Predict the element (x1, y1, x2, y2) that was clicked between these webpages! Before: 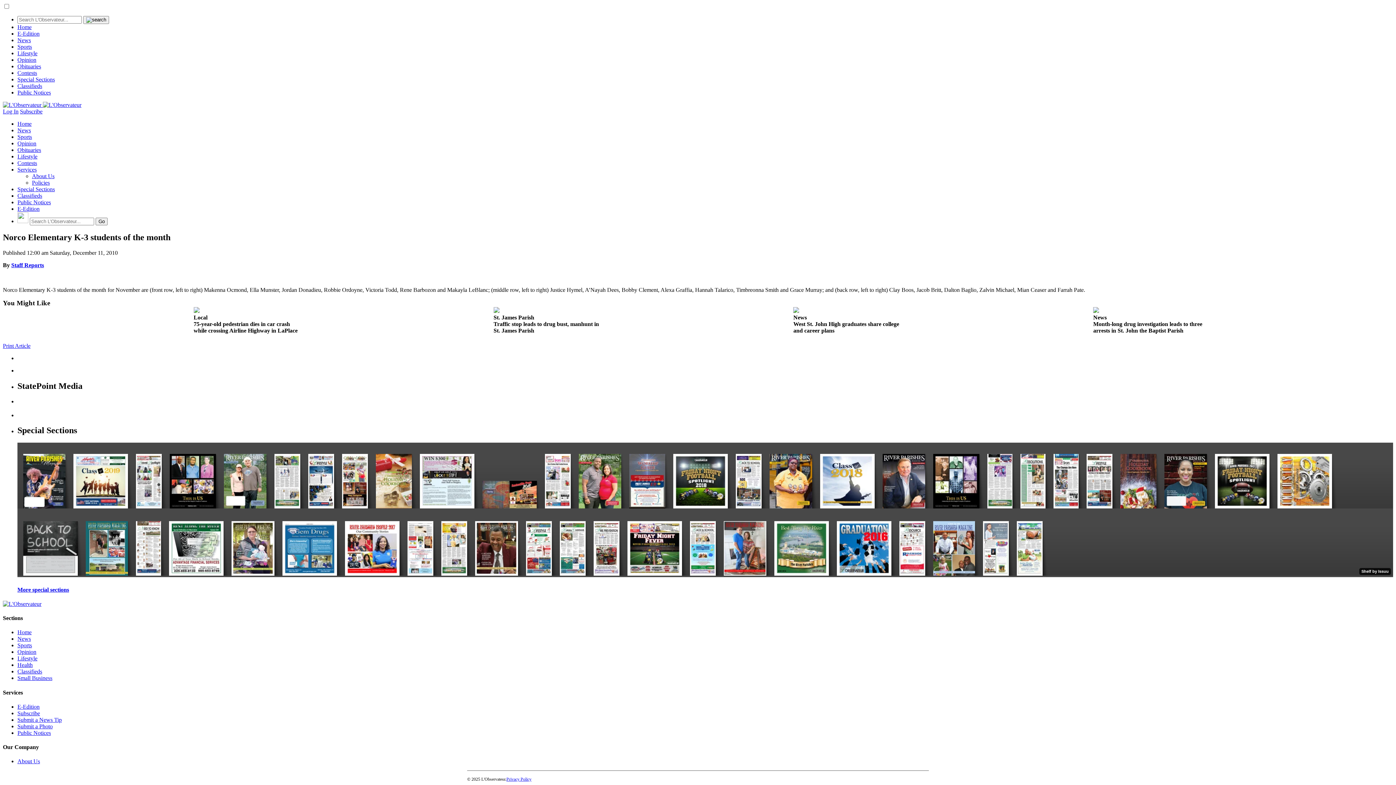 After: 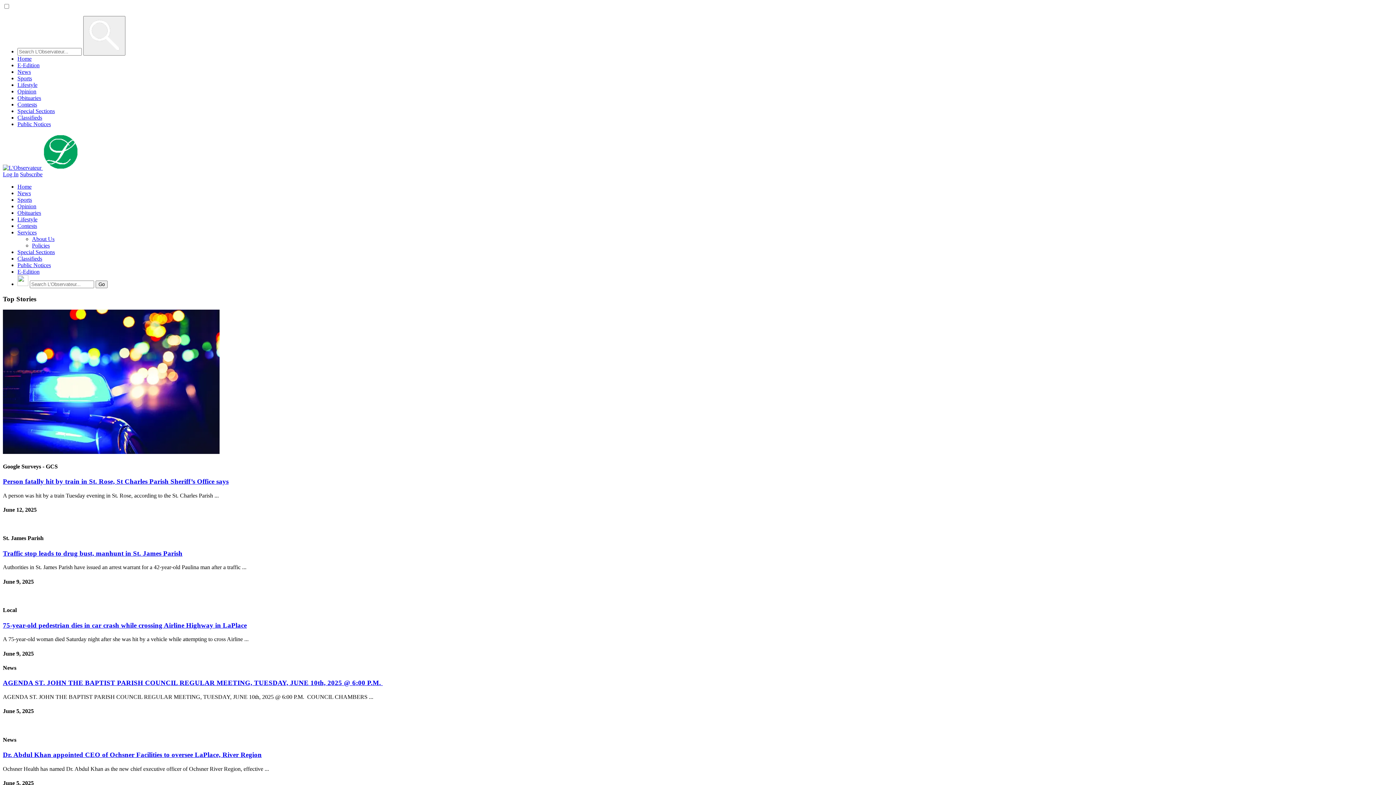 Action: bbox: (2, 101, 42, 108) label:  